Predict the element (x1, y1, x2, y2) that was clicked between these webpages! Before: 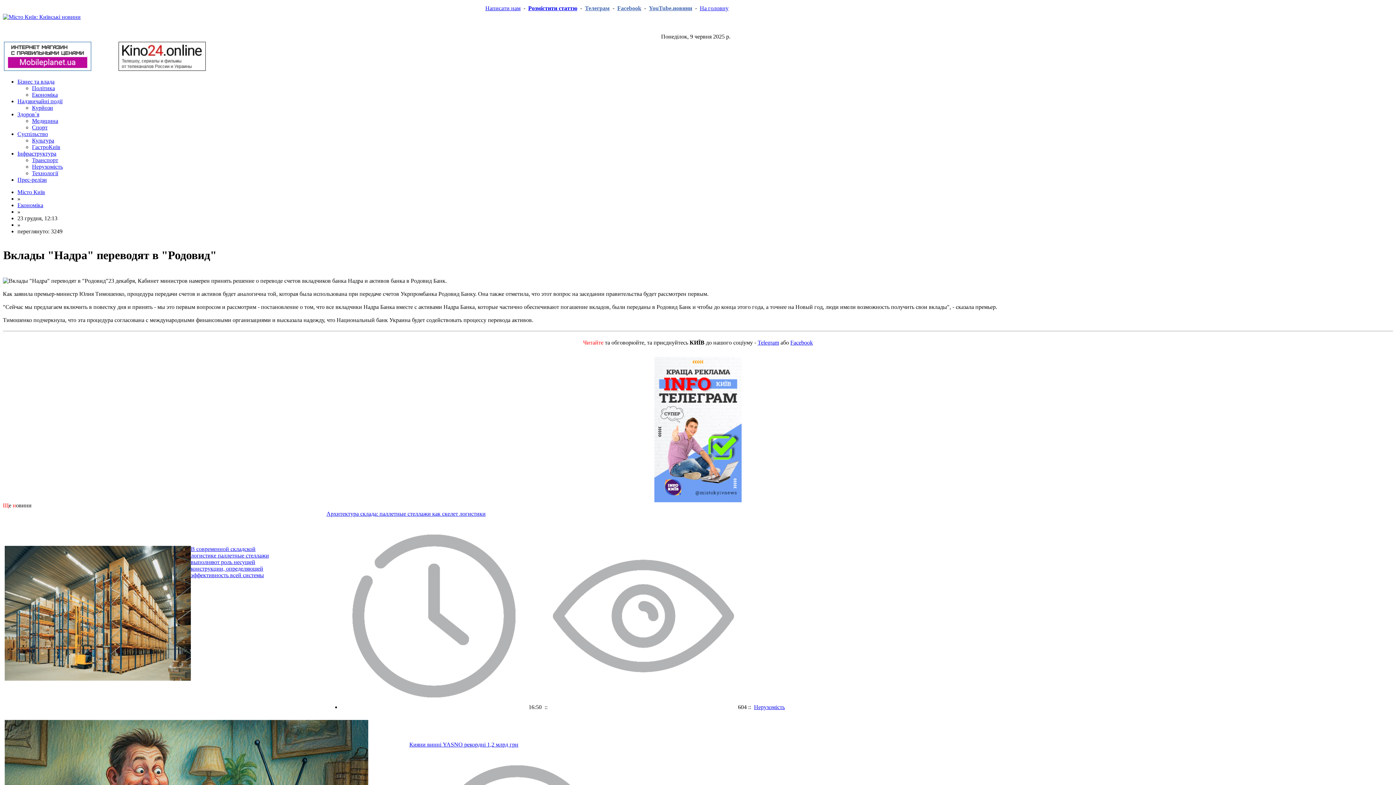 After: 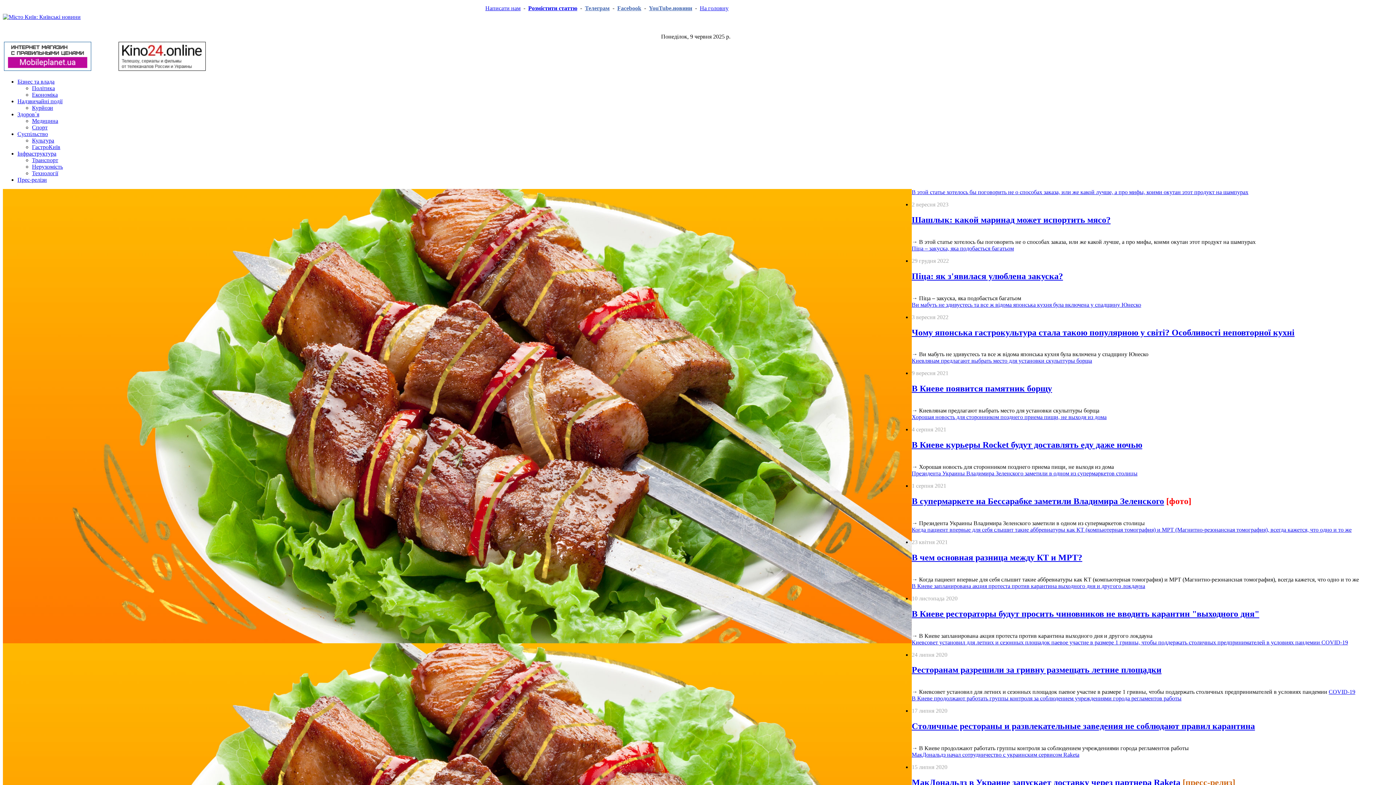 Action: bbox: (32, 144, 60, 150) label: ГастроКиїв